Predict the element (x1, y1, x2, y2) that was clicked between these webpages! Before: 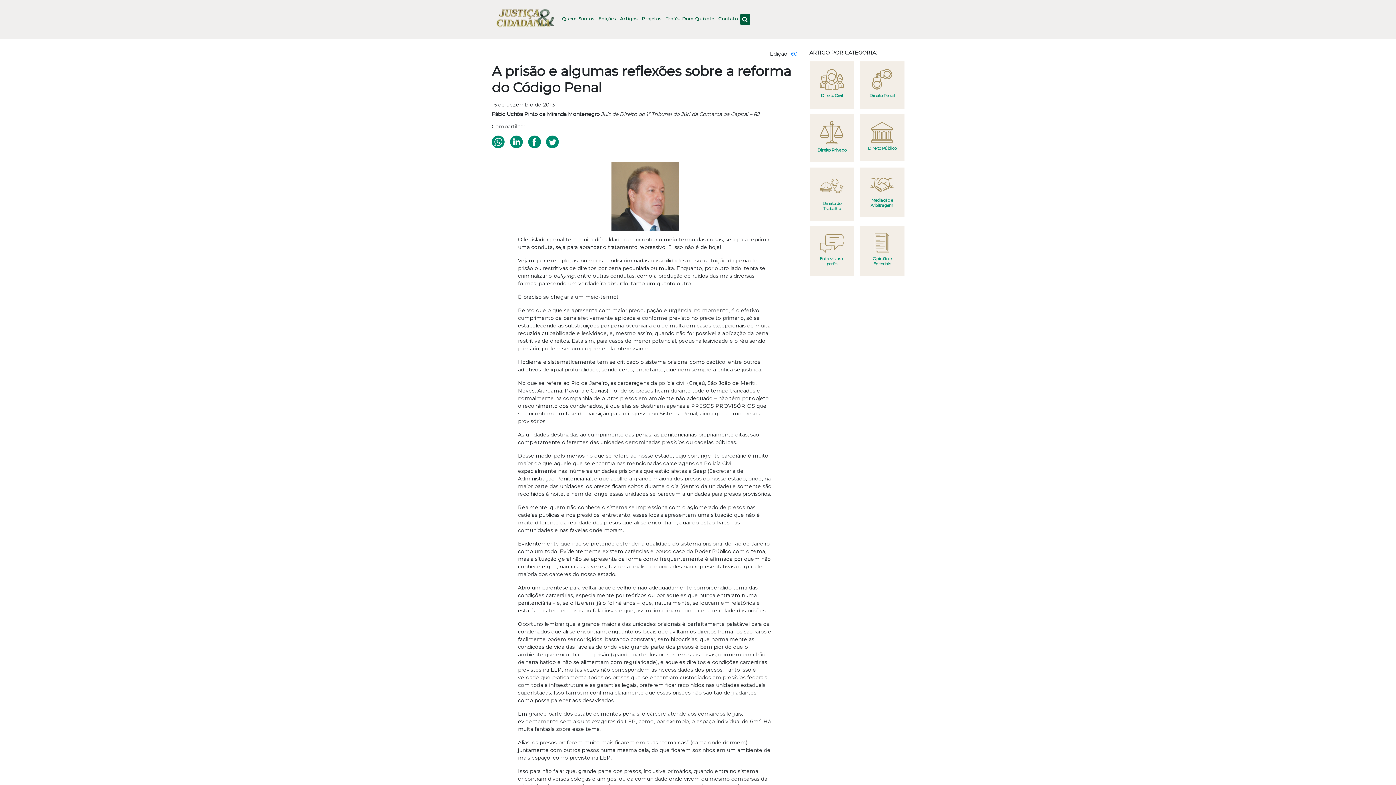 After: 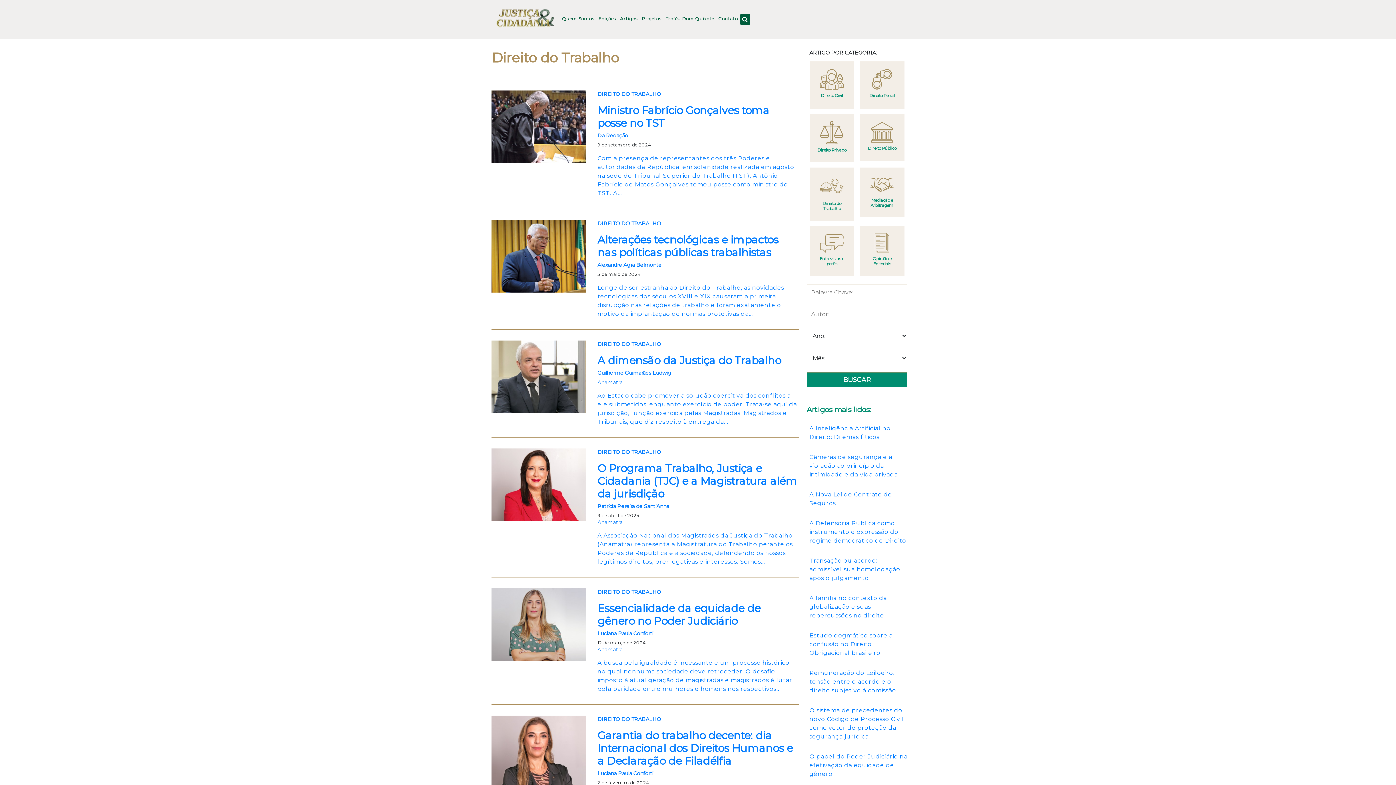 Action: label: Direito do Trabalho bbox: (809, 167, 854, 220)